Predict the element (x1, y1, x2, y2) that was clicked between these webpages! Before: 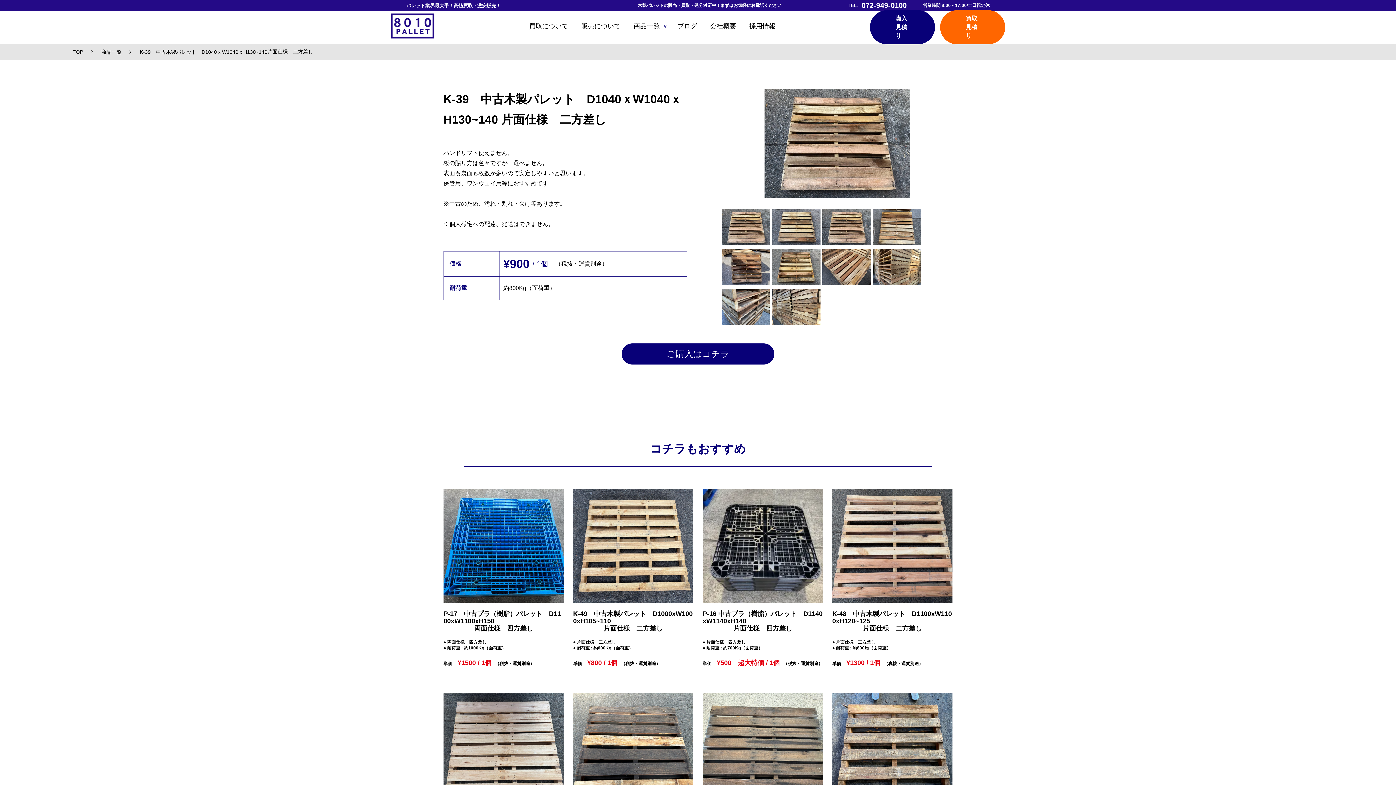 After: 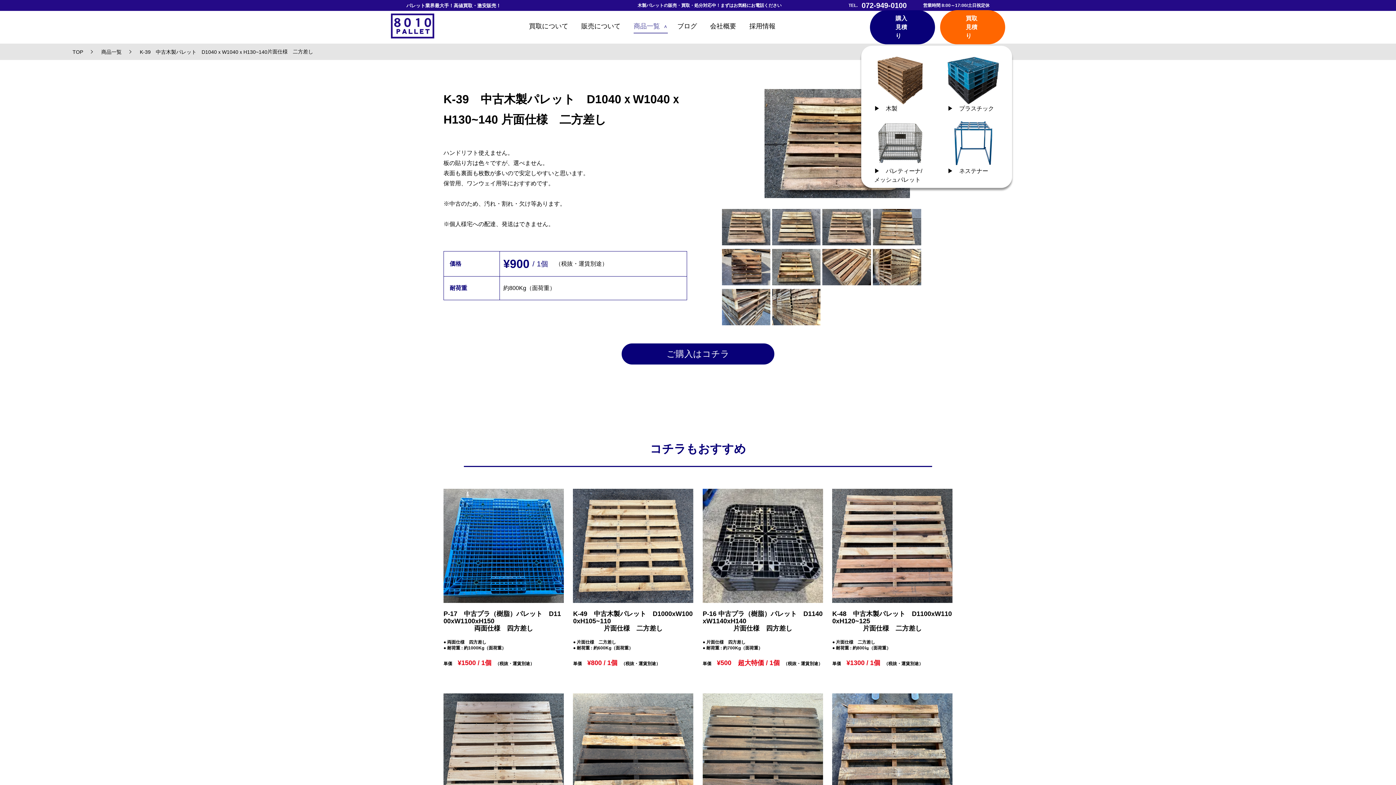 Action: bbox: (633, 21, 668, 33) label: 商品一覧＞